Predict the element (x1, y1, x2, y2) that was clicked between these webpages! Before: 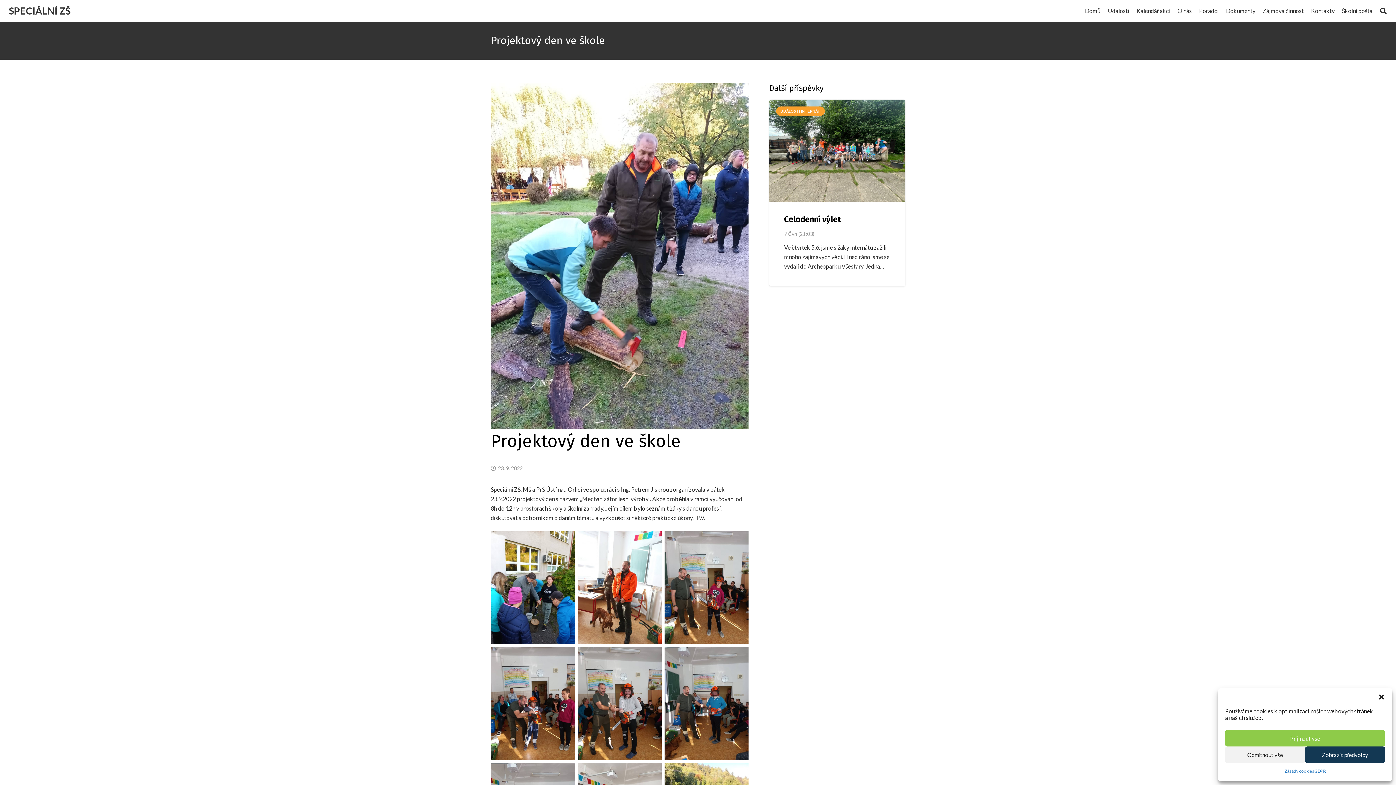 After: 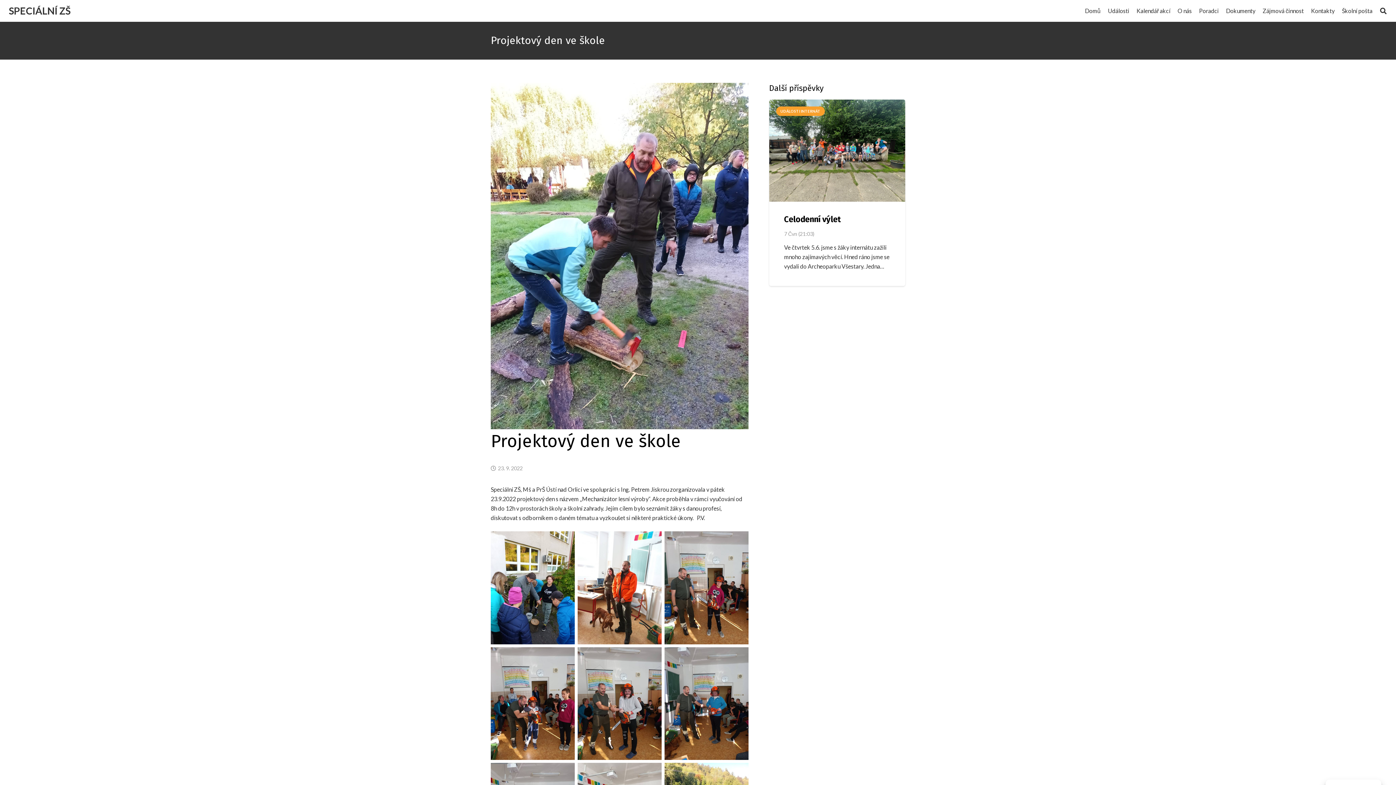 Action: label: Přijmout vše bbox: (1225, 730, 1385, 746)